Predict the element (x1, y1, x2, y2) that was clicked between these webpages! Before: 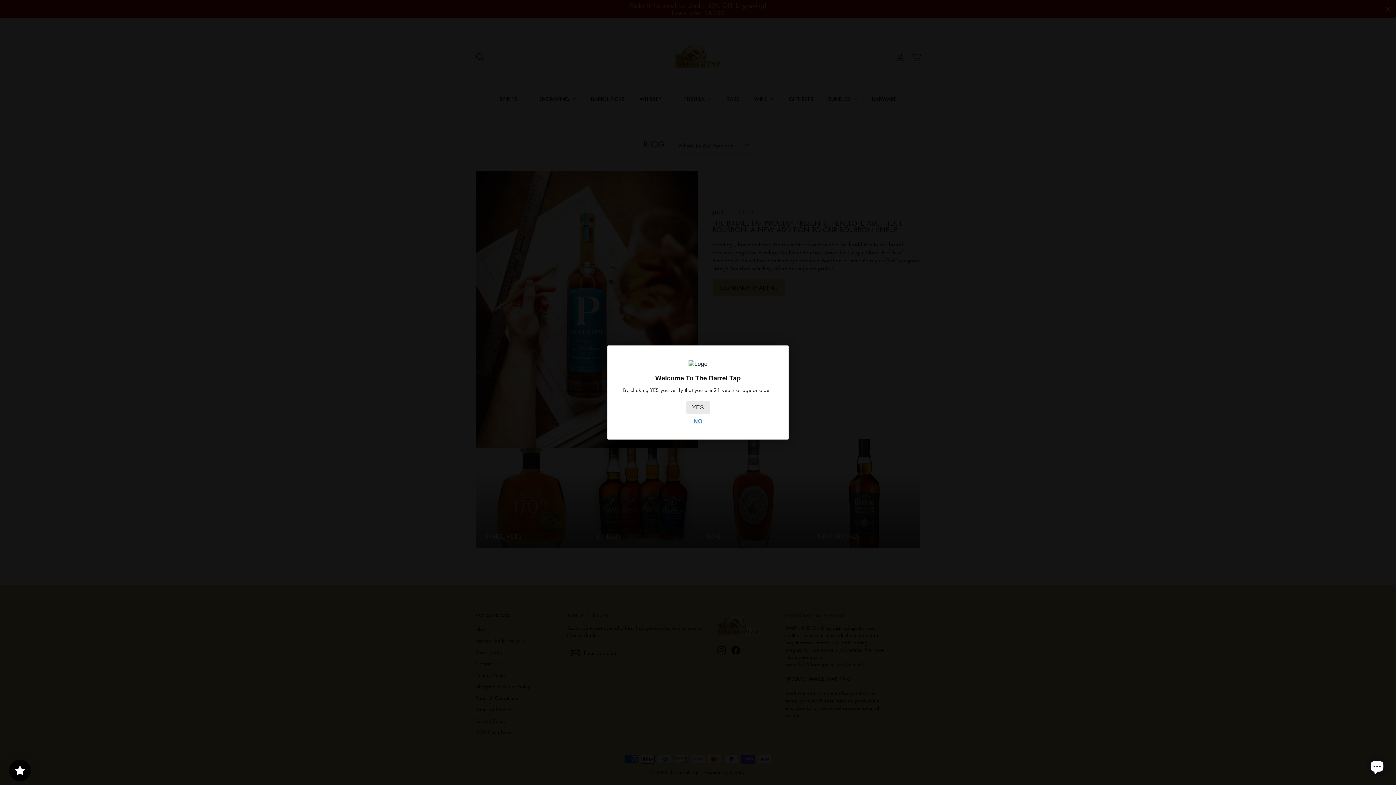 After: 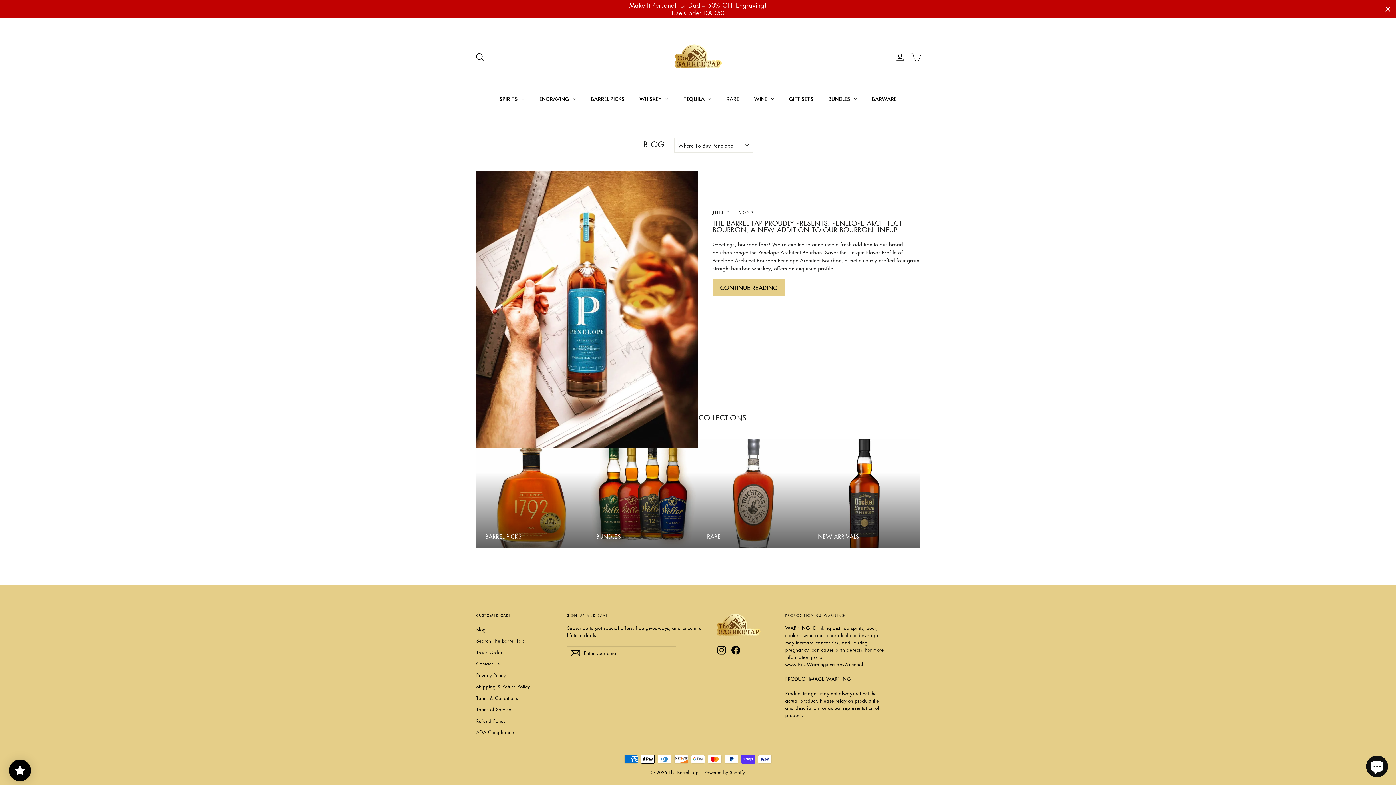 Action: label: YES bbox: (686, 401, 710, 414)